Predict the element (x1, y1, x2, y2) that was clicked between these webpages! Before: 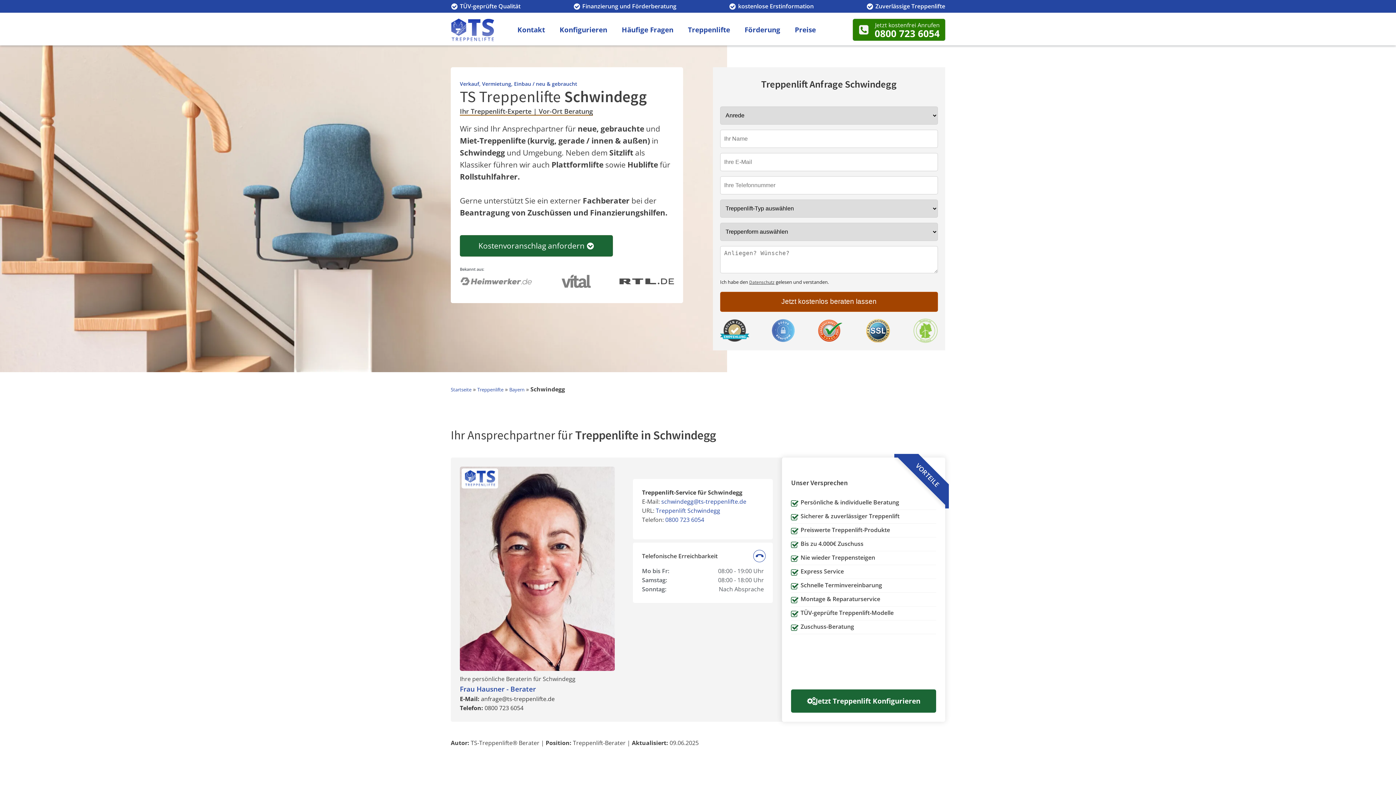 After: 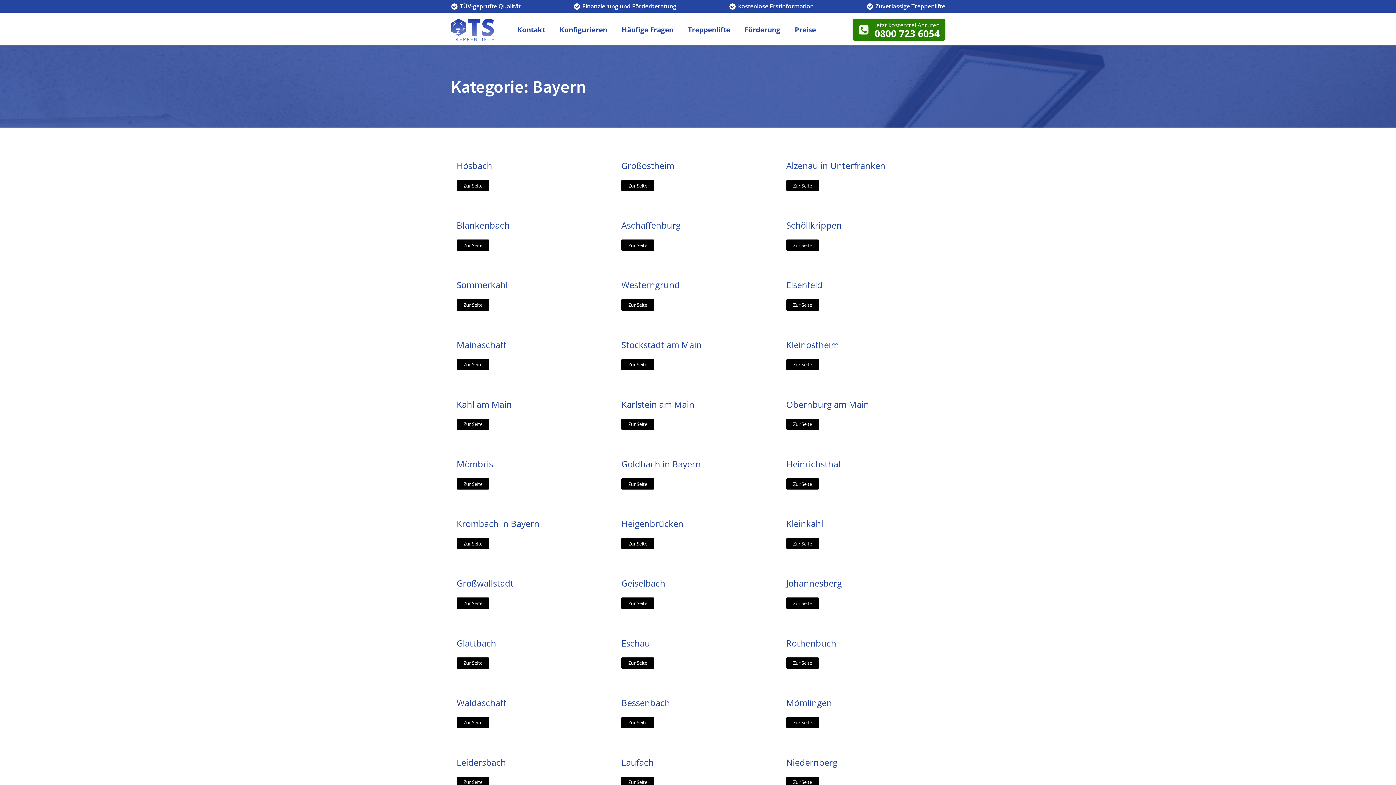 Action: label: Bayern bbox: (509, 386, 524, 392)